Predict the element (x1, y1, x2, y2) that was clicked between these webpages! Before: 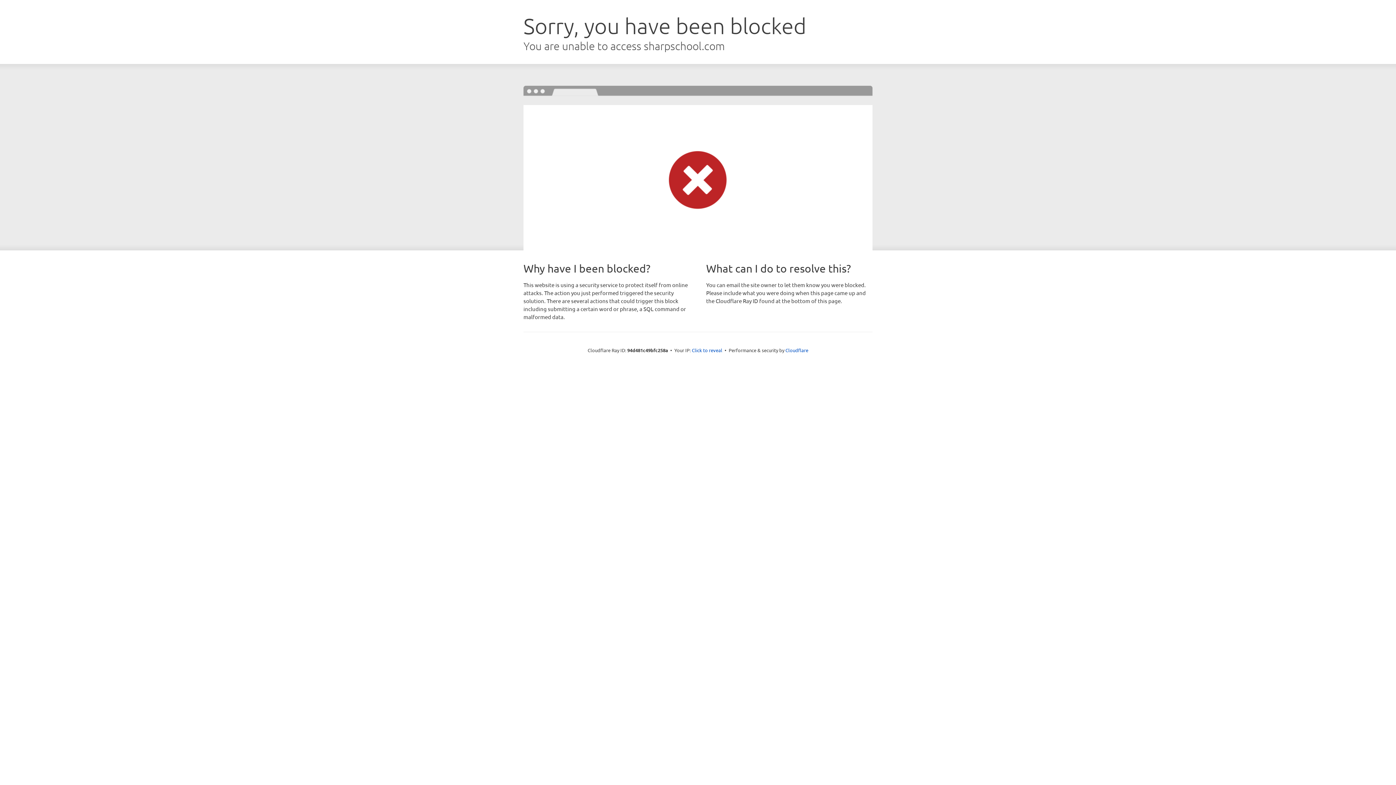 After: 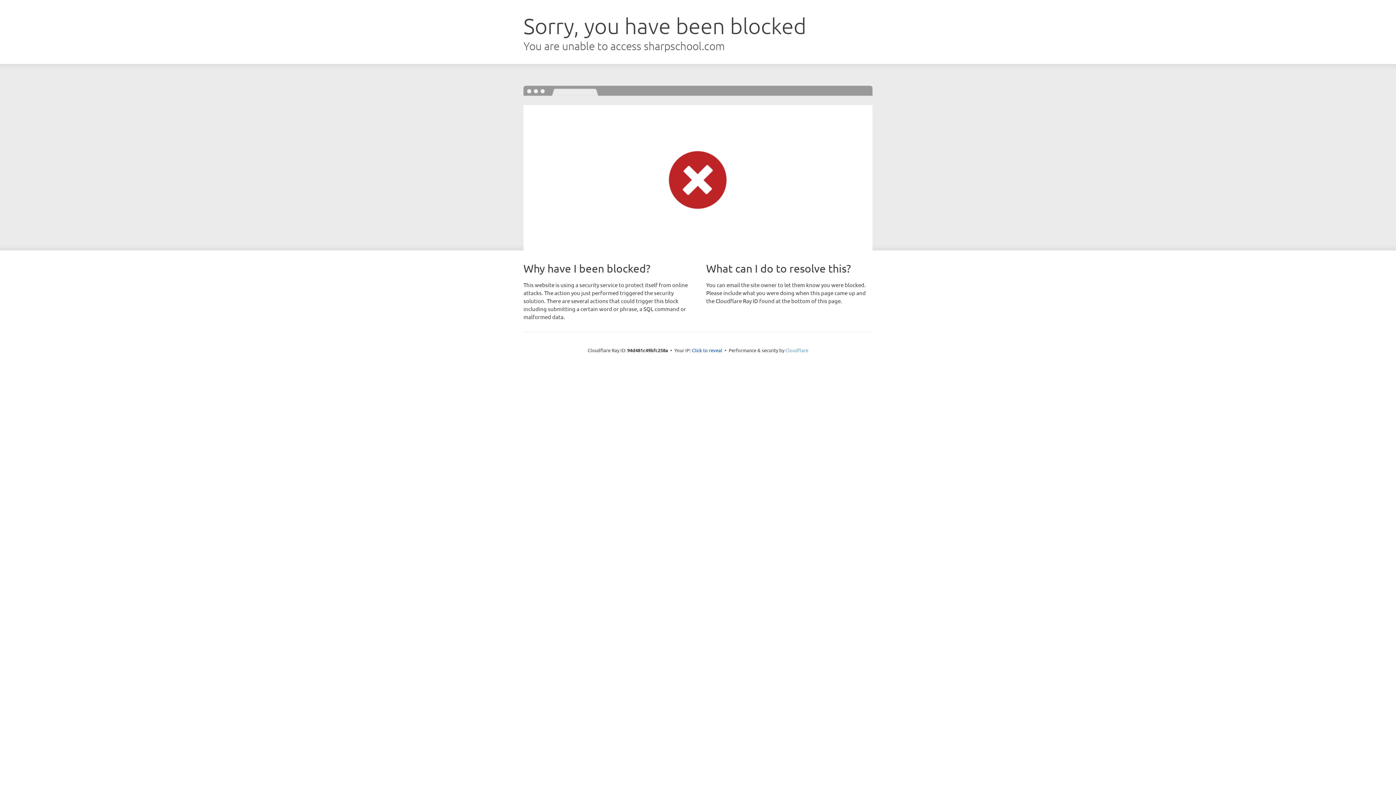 Action: label: Cloudflare bbox: (785, 347, 808, 353)